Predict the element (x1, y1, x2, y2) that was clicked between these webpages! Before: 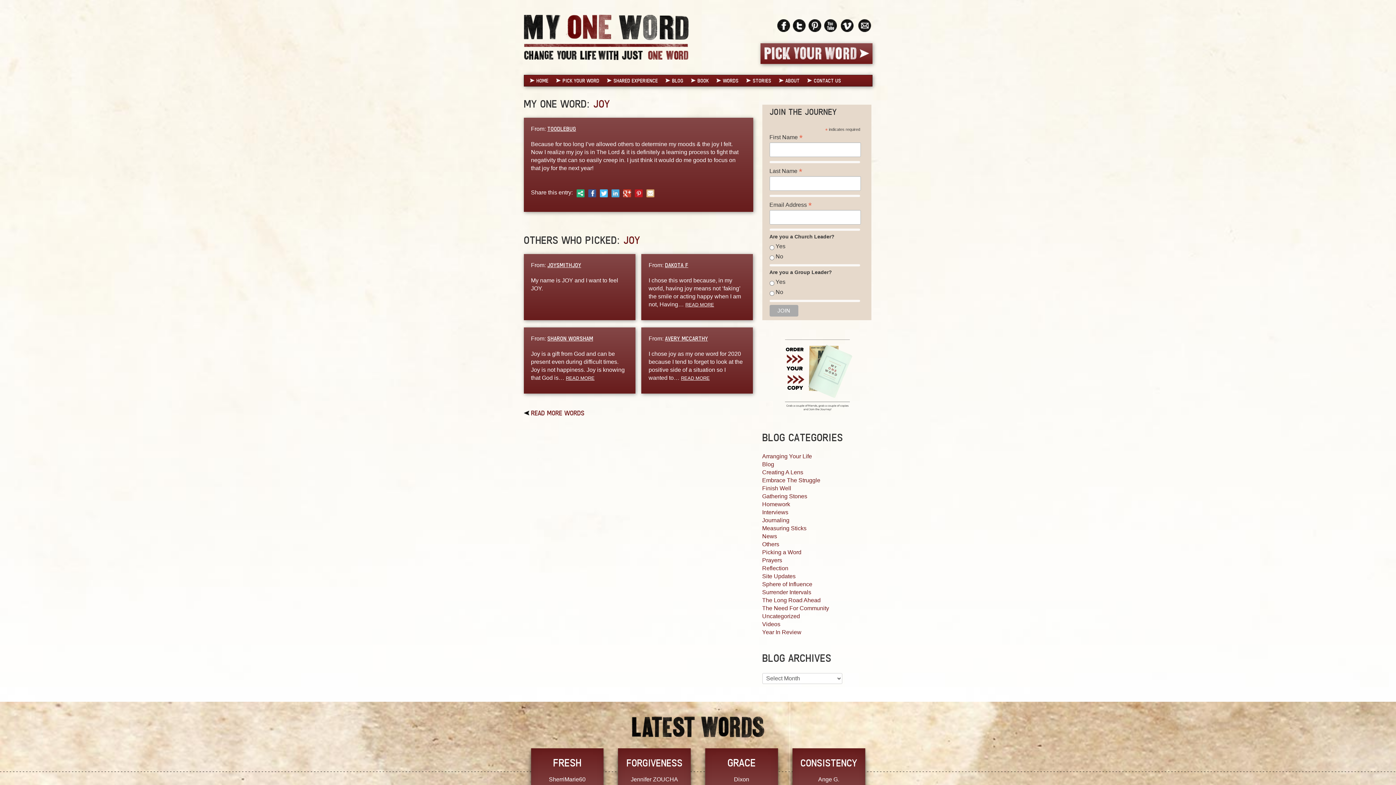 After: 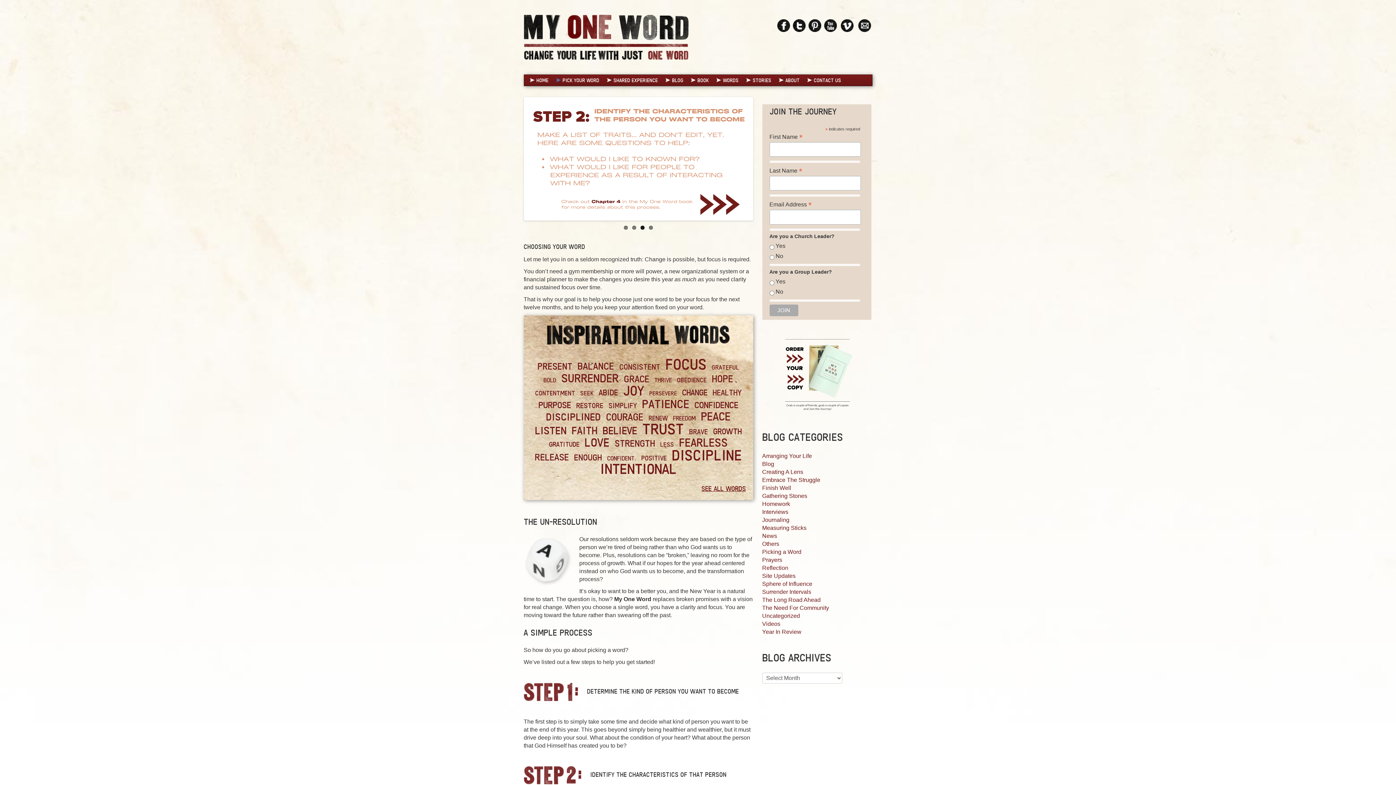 Action: bbox: (760, 50, 872, 56)